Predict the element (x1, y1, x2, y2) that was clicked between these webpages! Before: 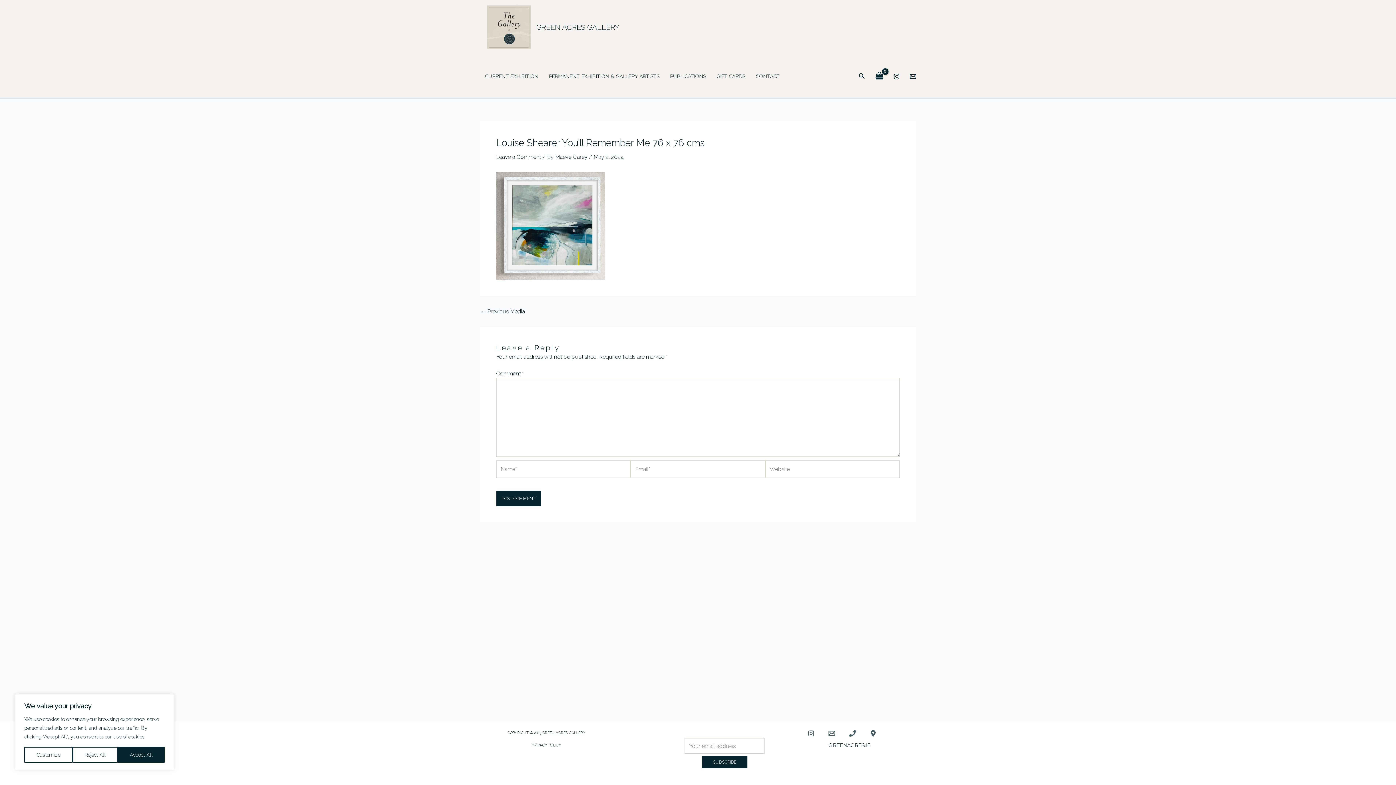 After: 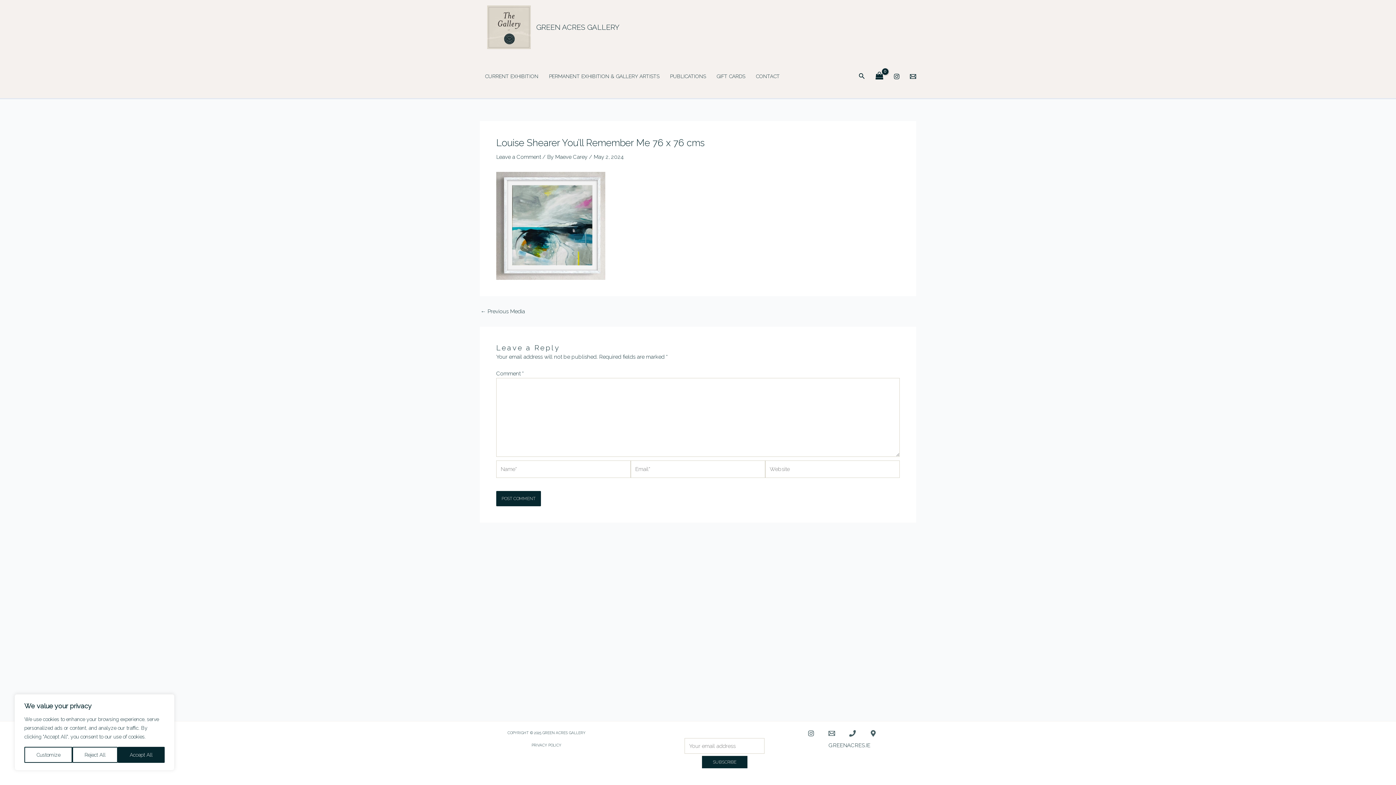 Action: label: Map bbox: (870, 730, 876, 737)